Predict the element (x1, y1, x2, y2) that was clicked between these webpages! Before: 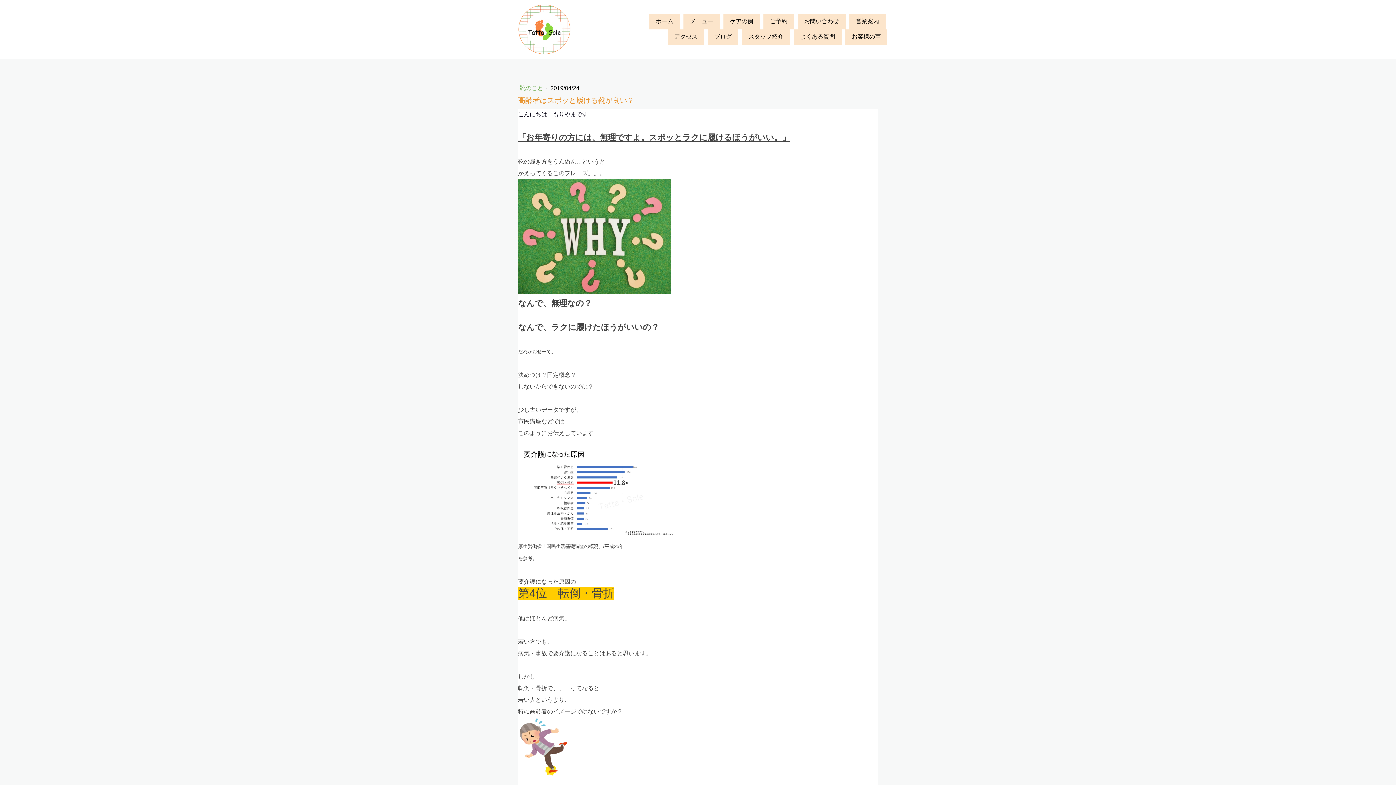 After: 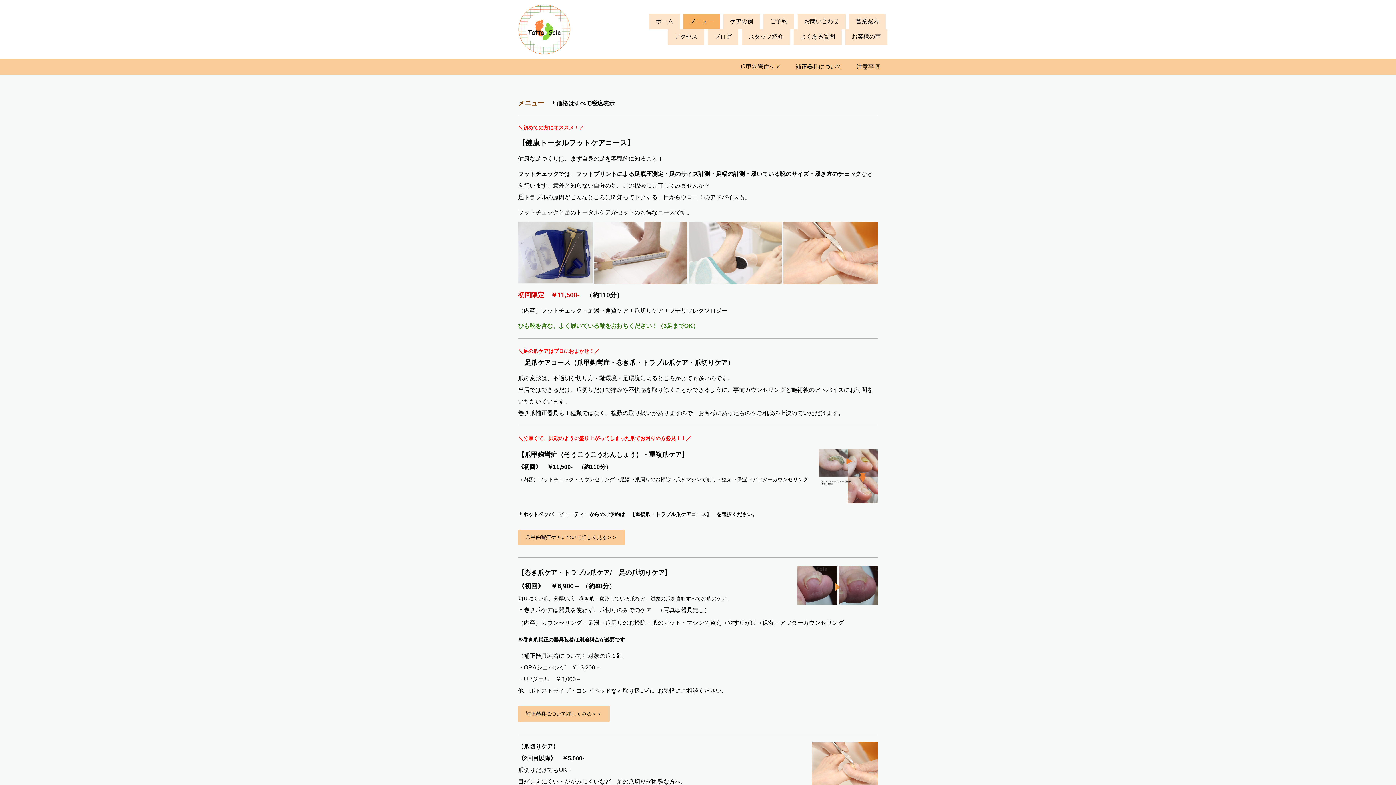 Action: bbox: (683, 14, 720, 29) label: メニュー